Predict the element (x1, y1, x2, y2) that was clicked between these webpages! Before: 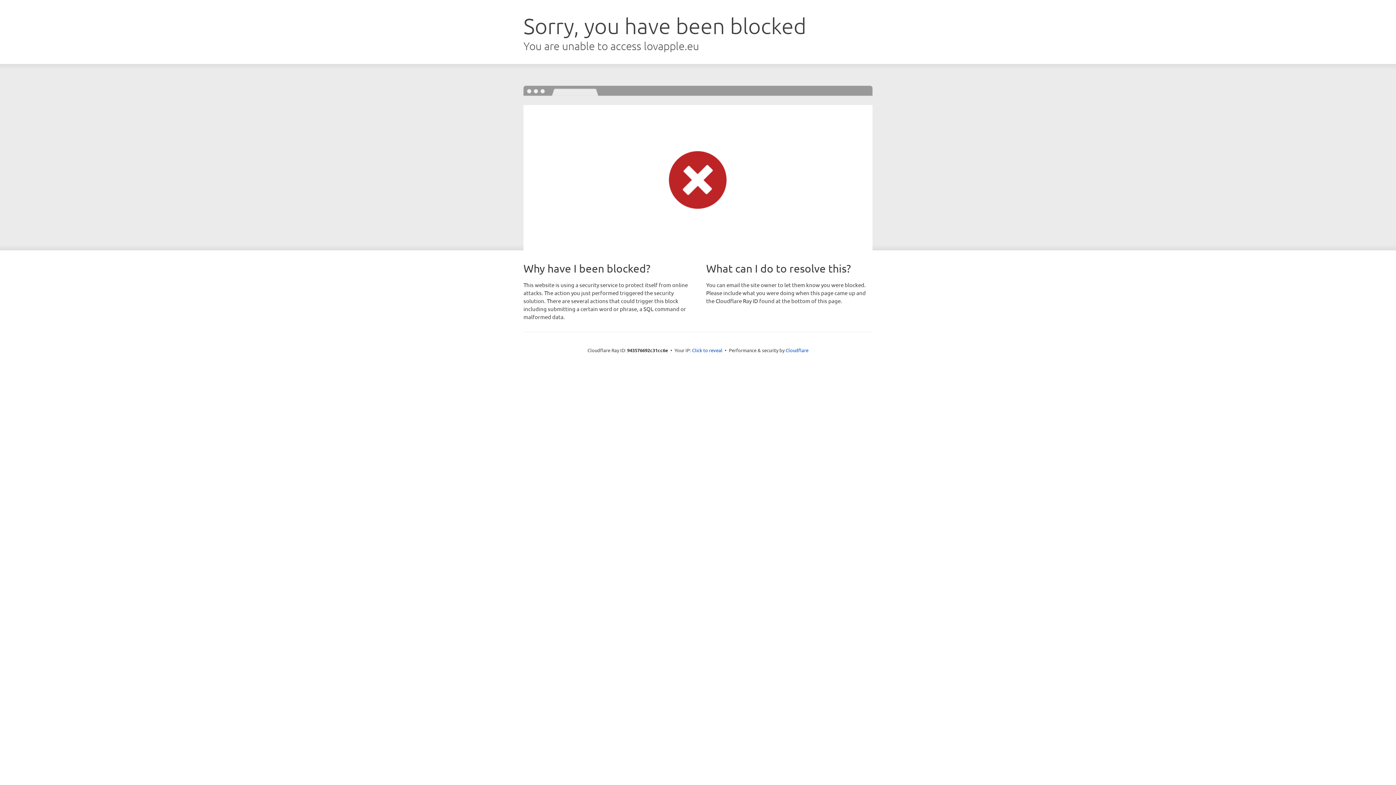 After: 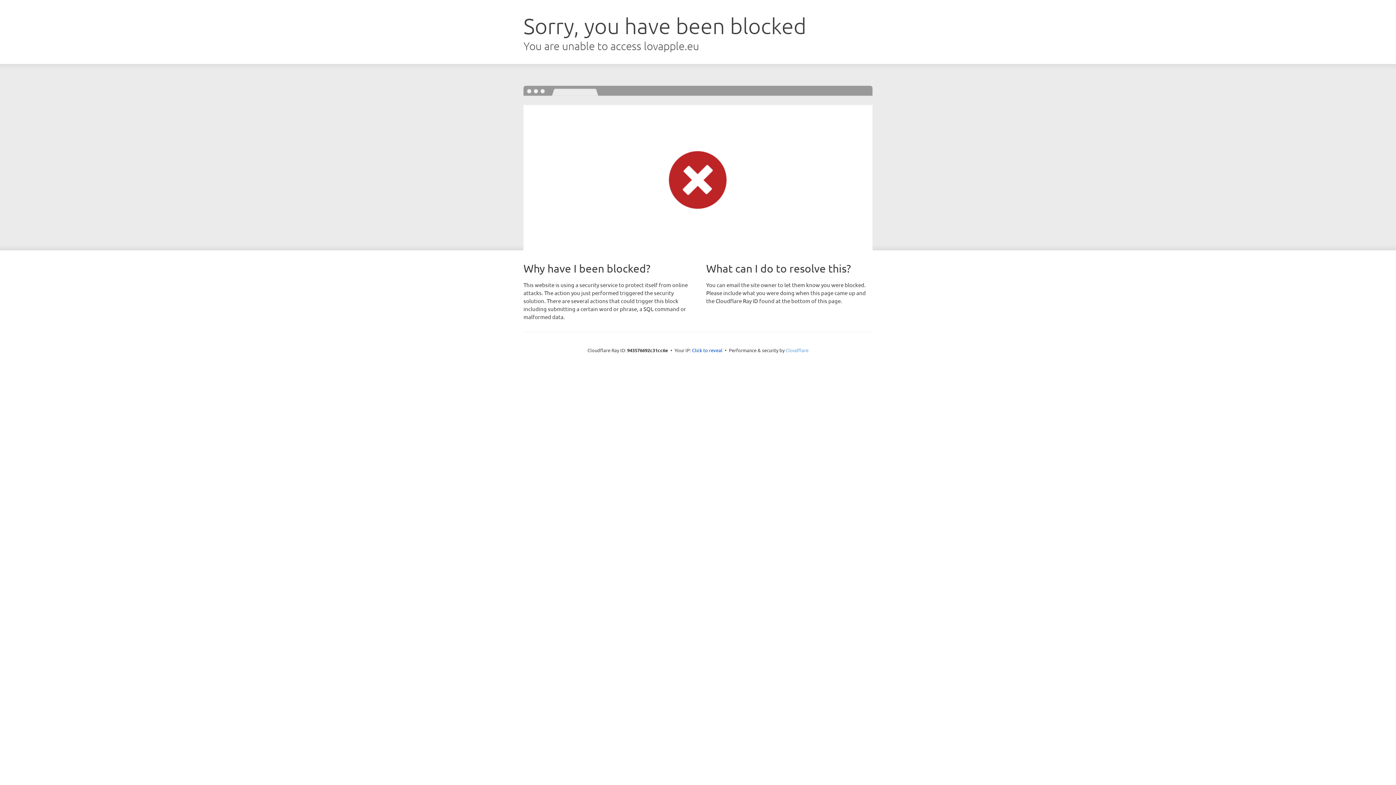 Action: label: Cloudflare bbox: (785, 347, 808, 353)